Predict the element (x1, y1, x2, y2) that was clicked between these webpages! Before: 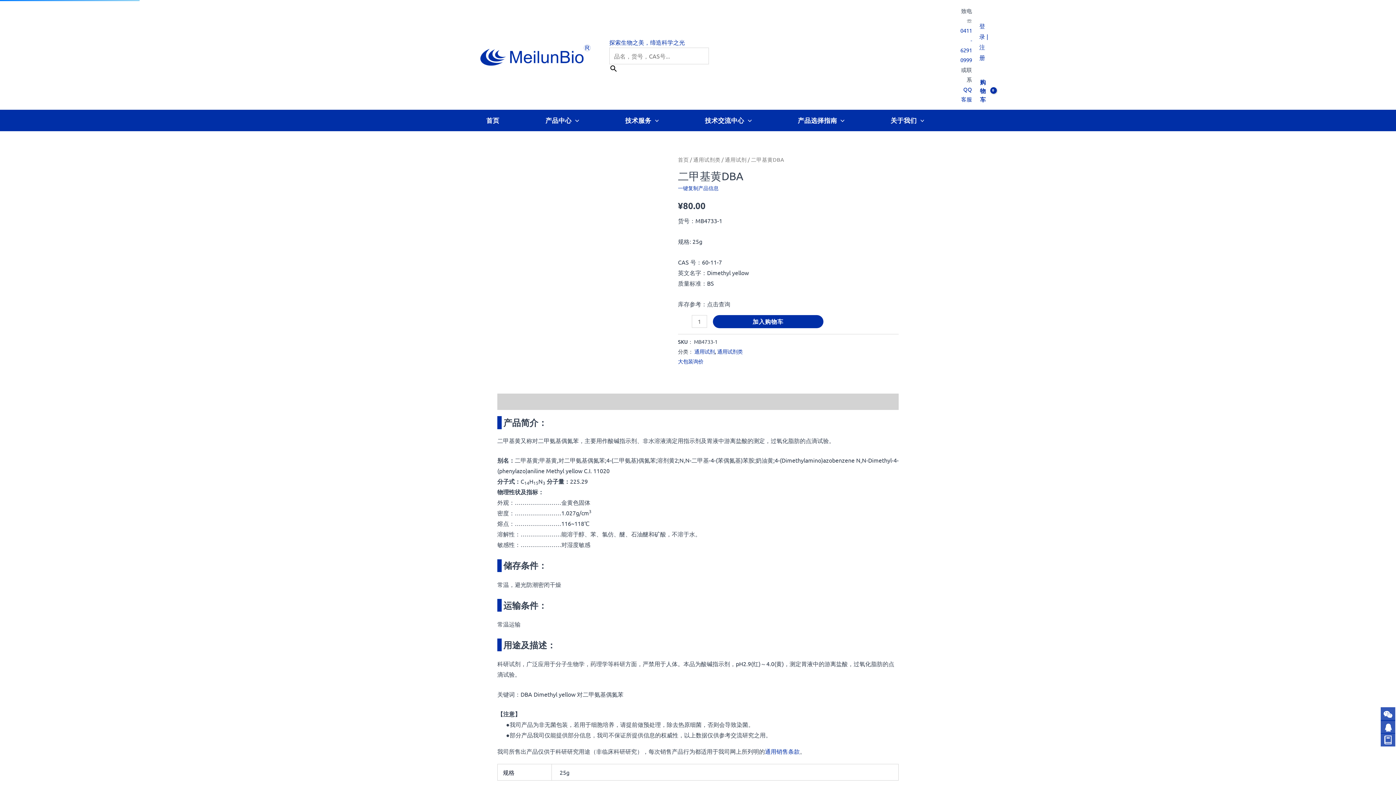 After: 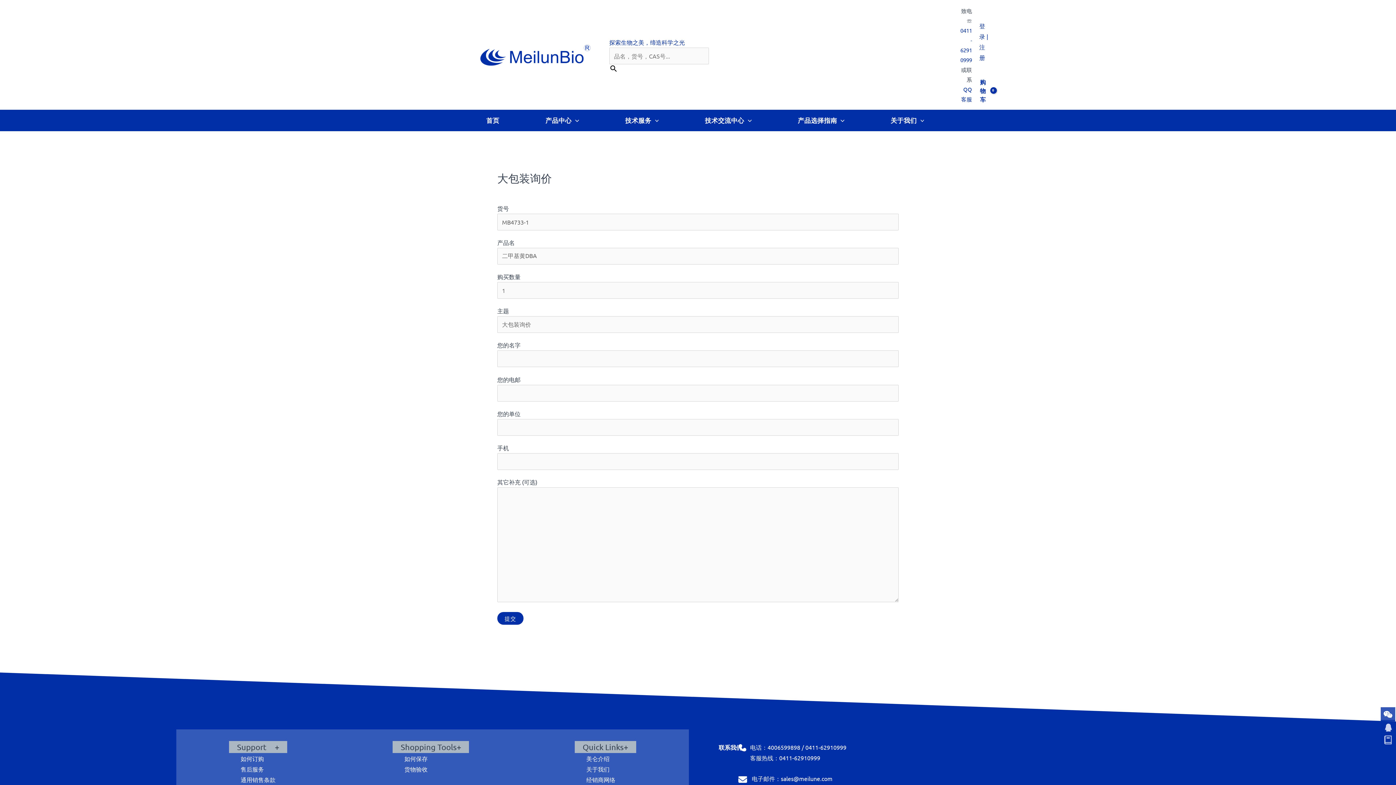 Action: label: 大包装询价 bbox: (678, 358, 703, 364)